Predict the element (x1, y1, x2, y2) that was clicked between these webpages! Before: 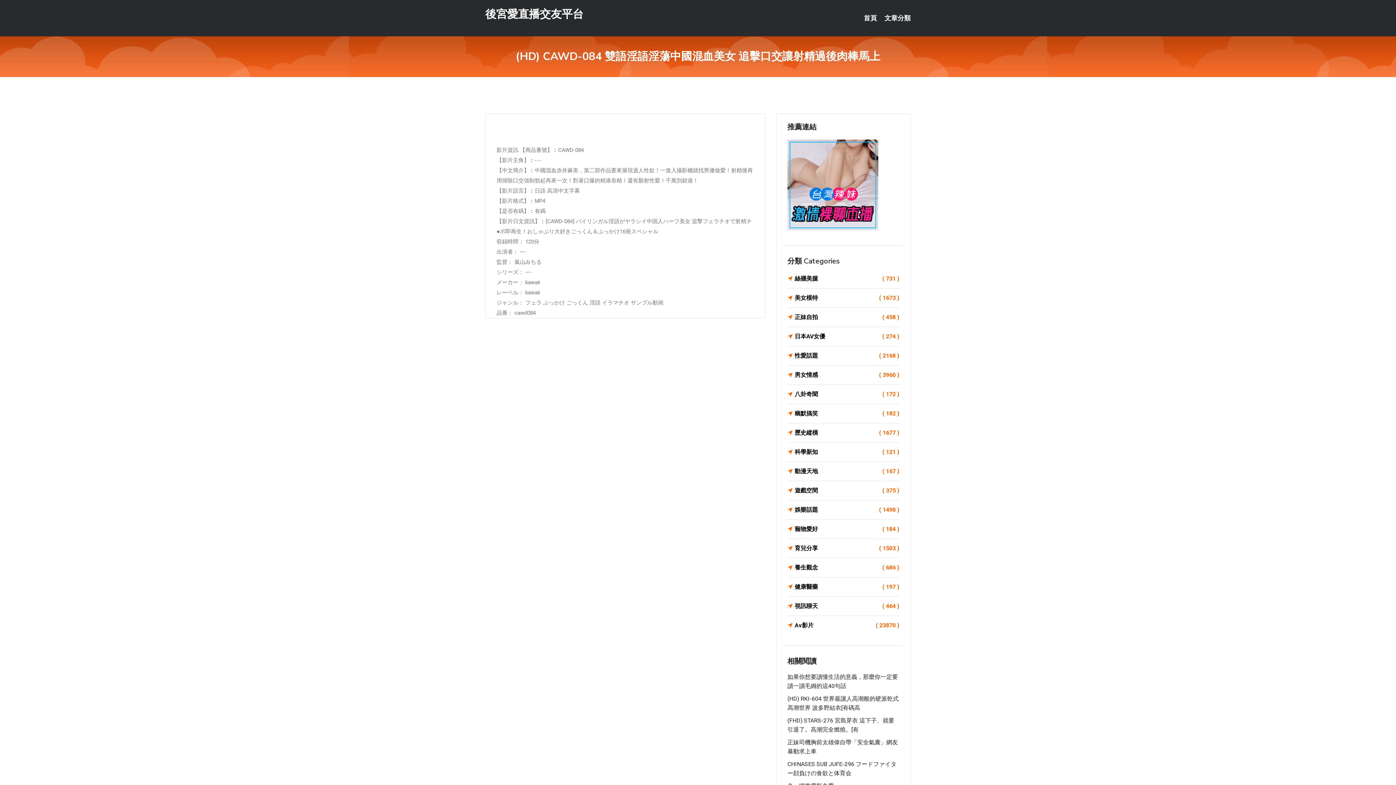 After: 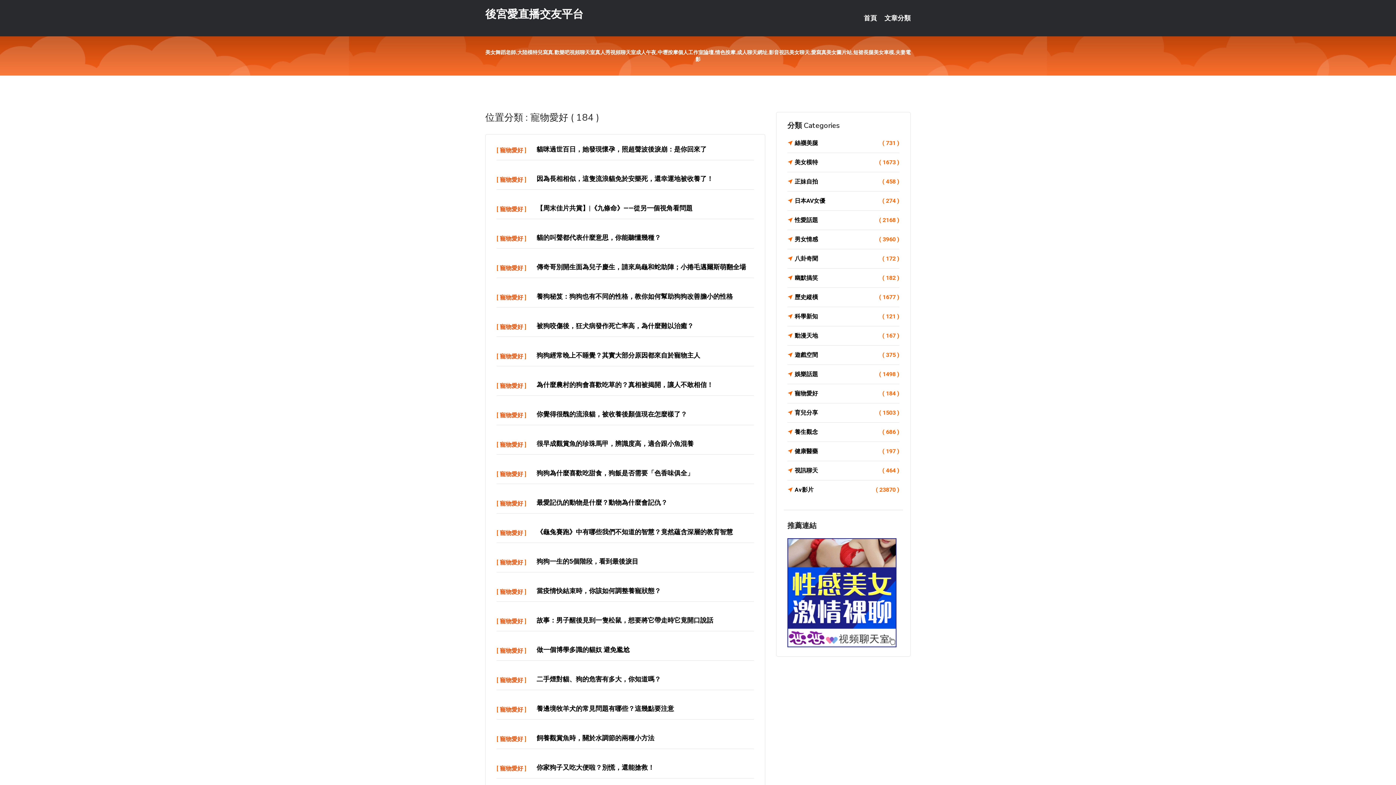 Action: label: 寵物愛好
( 184 ) bbox: (787, 524, 899, 534)